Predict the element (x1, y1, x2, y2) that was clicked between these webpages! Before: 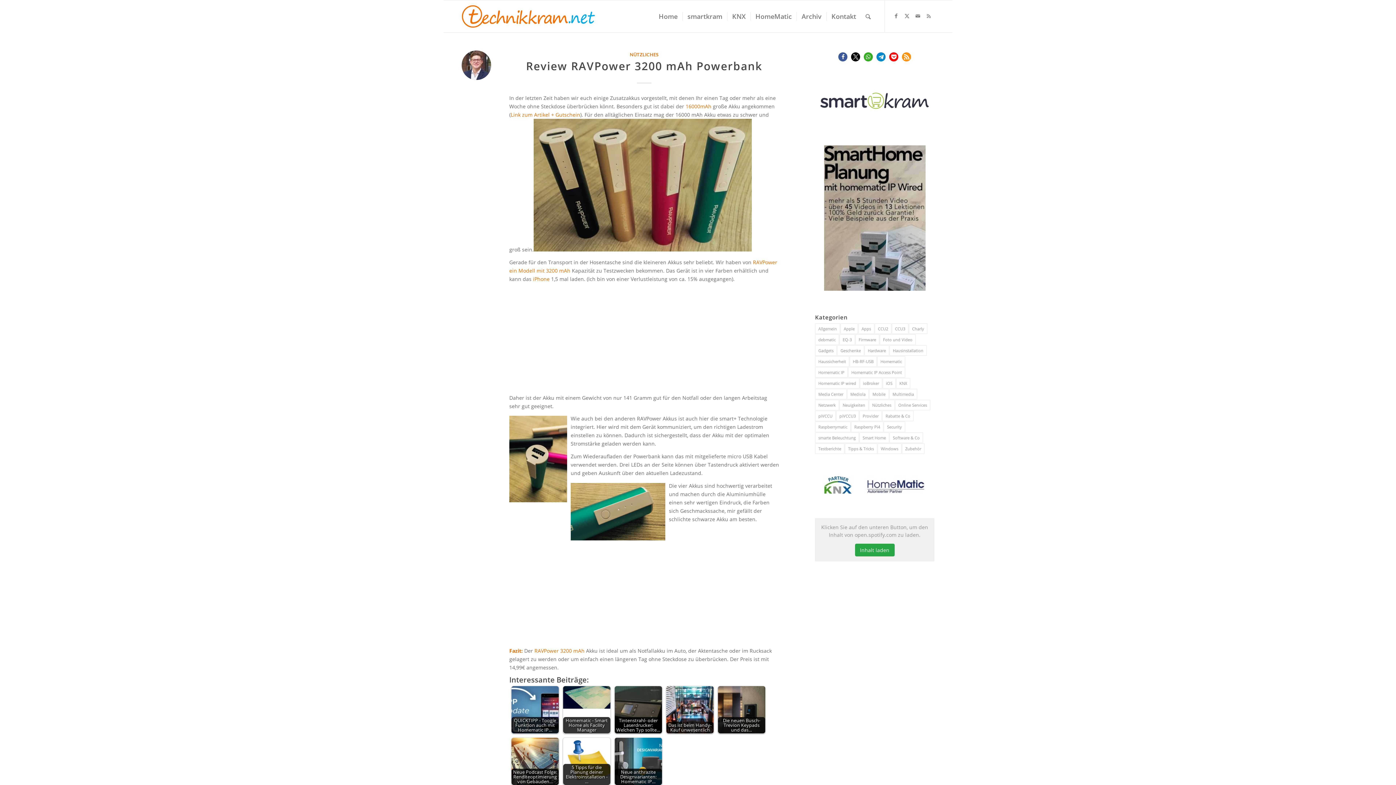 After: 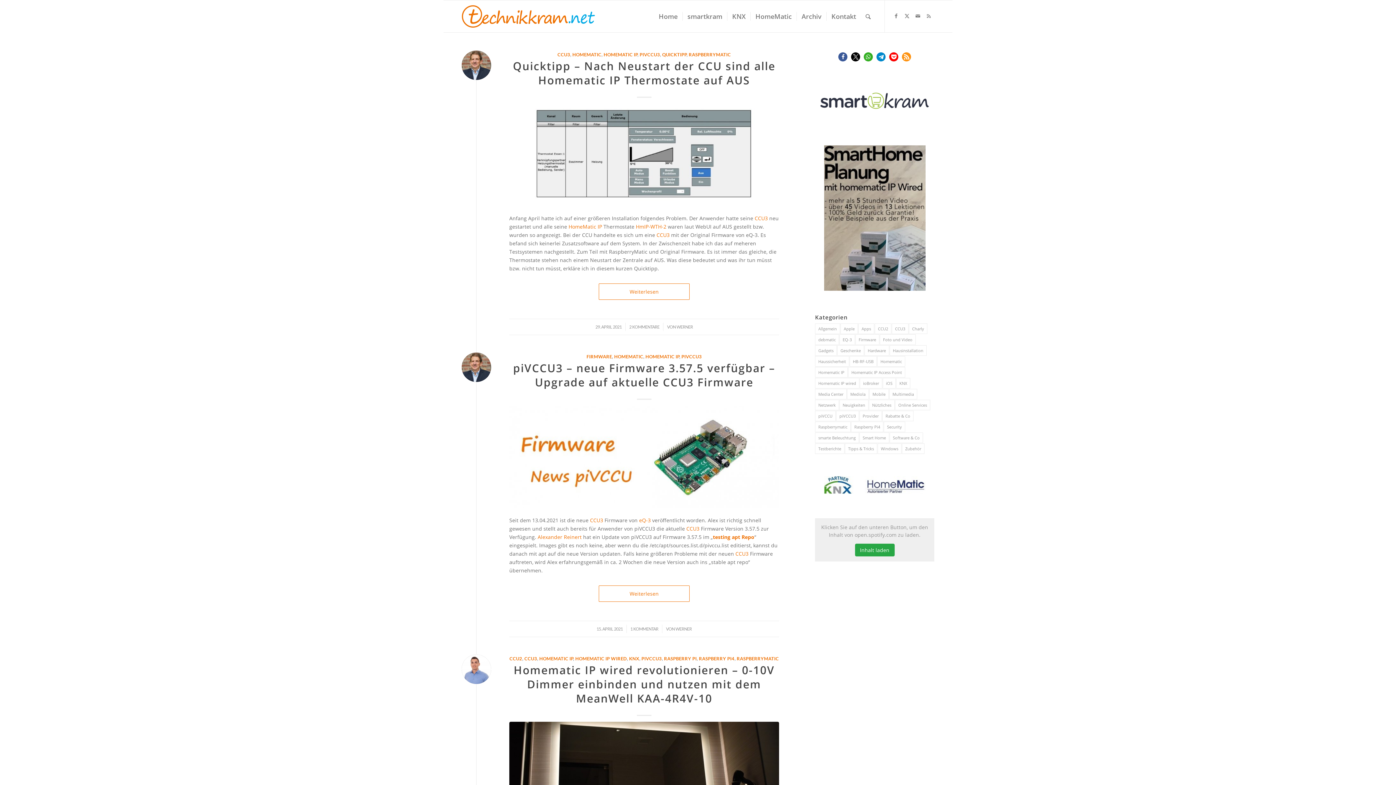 Action: bbox: (836, 410, 859, 421) label: piVCCU3 (43 Einträge)